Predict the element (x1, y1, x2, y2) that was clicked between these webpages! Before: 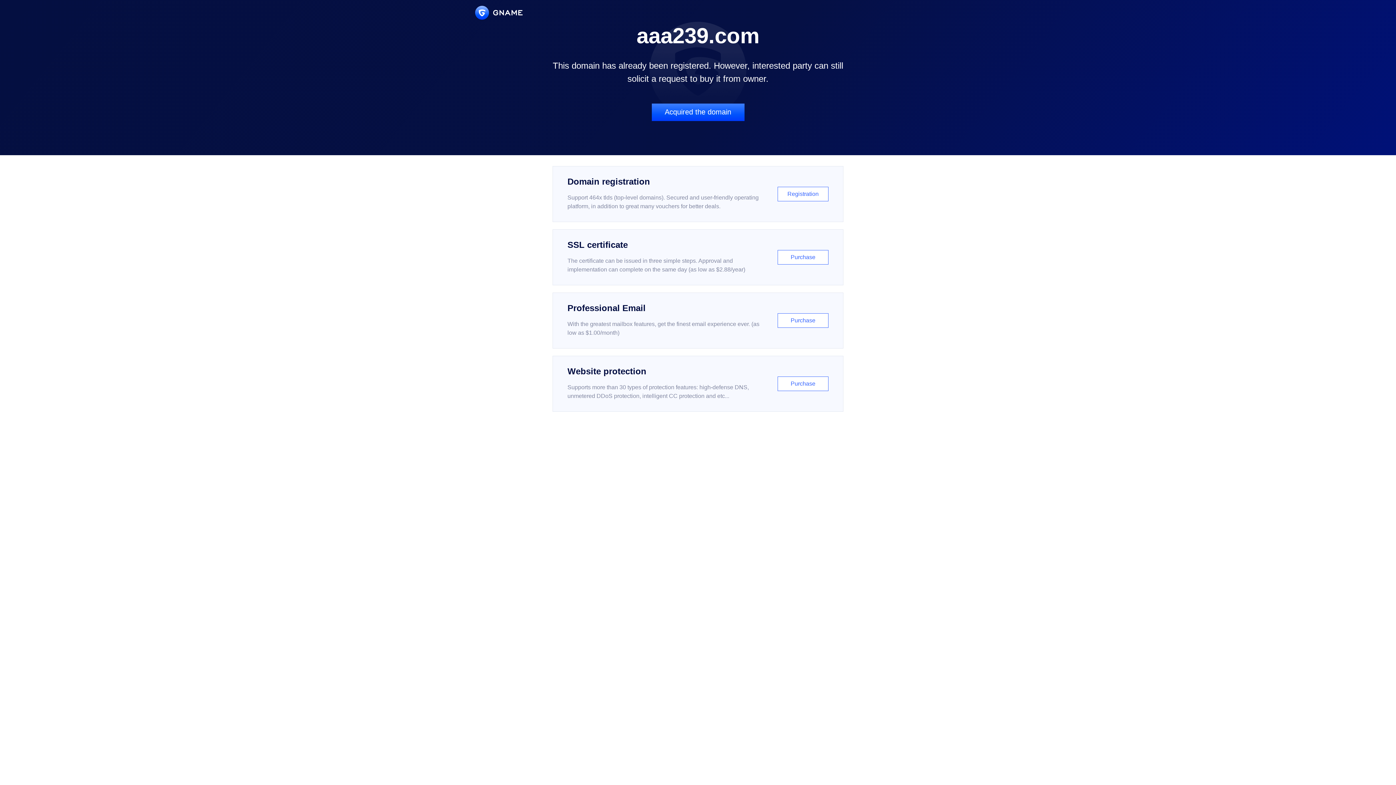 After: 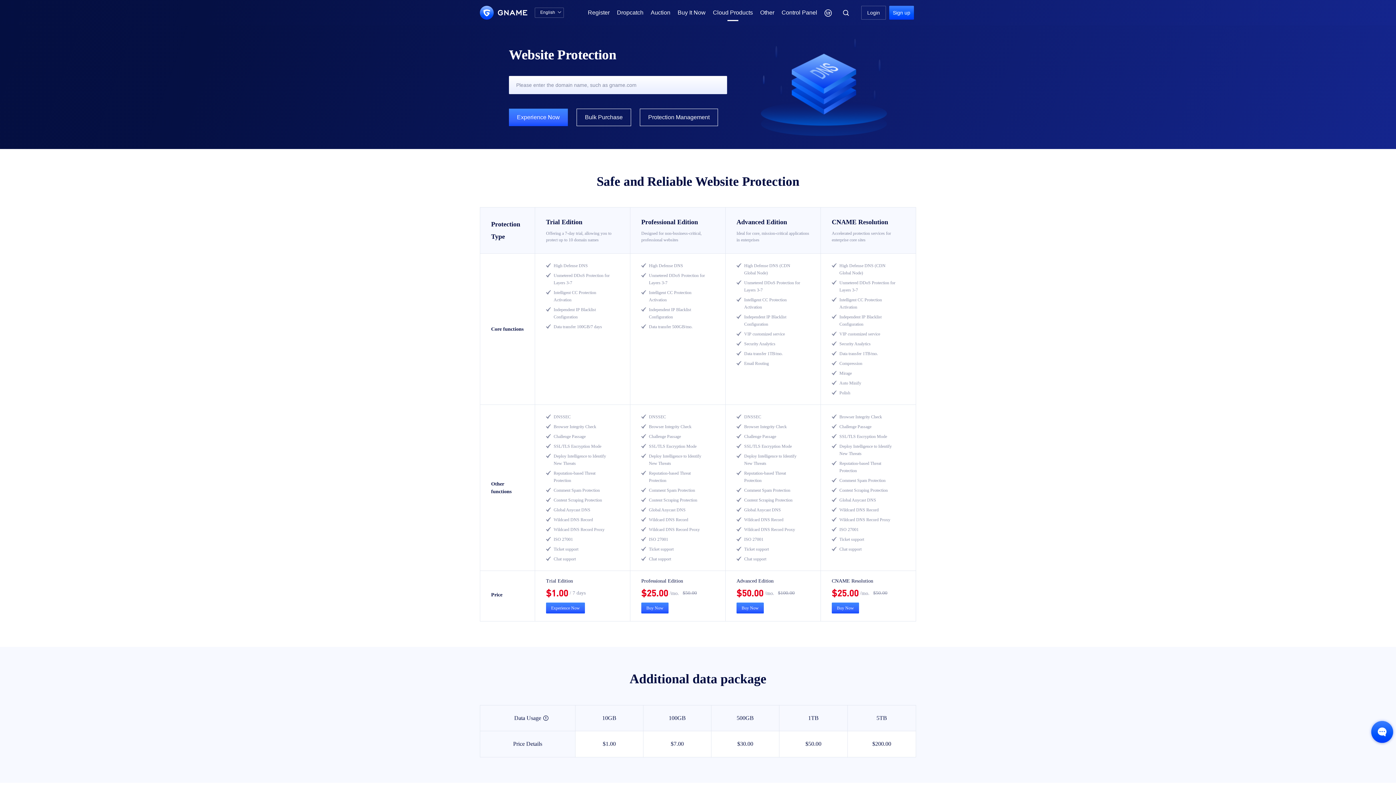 Action: label: Website protection

Supports more than 30 types of protection features: high-defense DNS, unmetered DDoS protection, intelligent CC protection and etc...

Purchase bbox: (552, 356, 843, 412)